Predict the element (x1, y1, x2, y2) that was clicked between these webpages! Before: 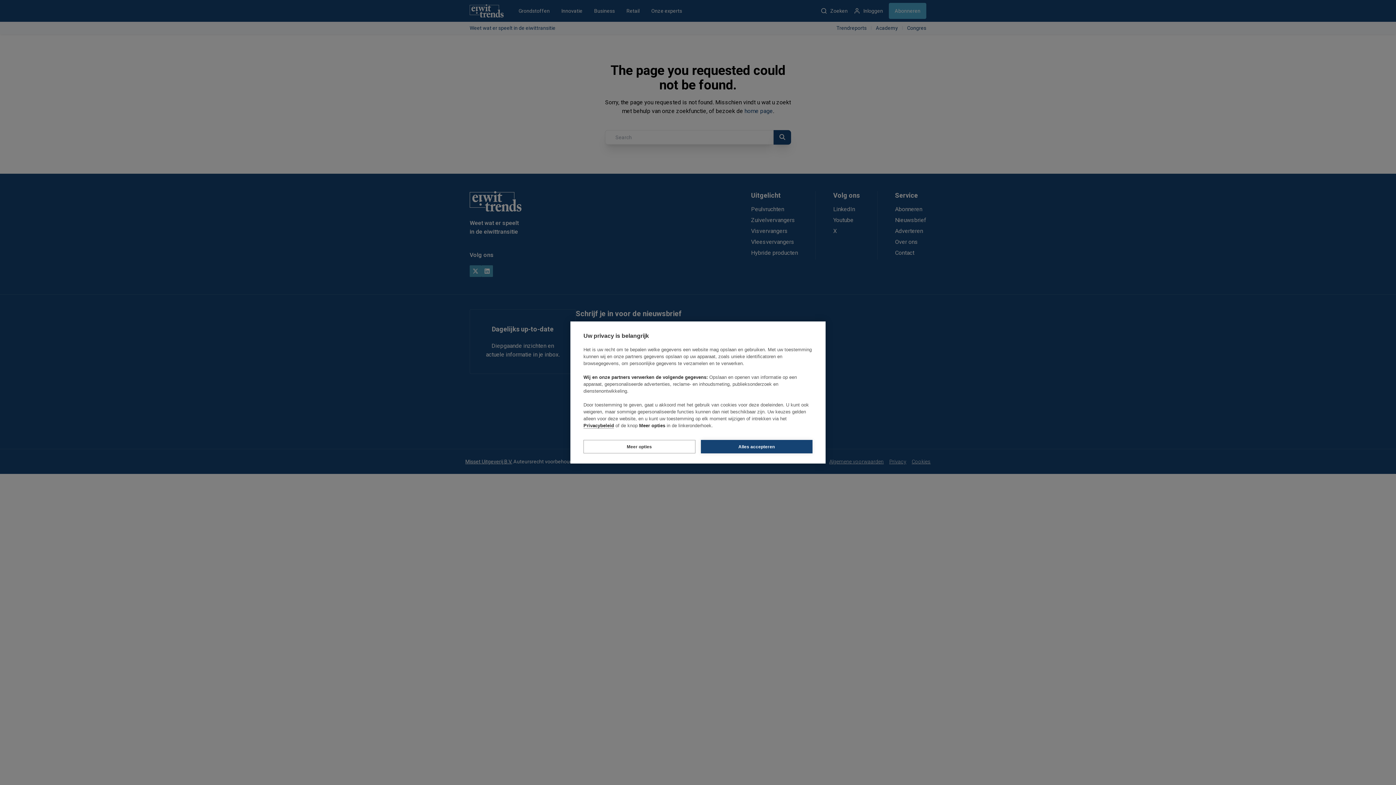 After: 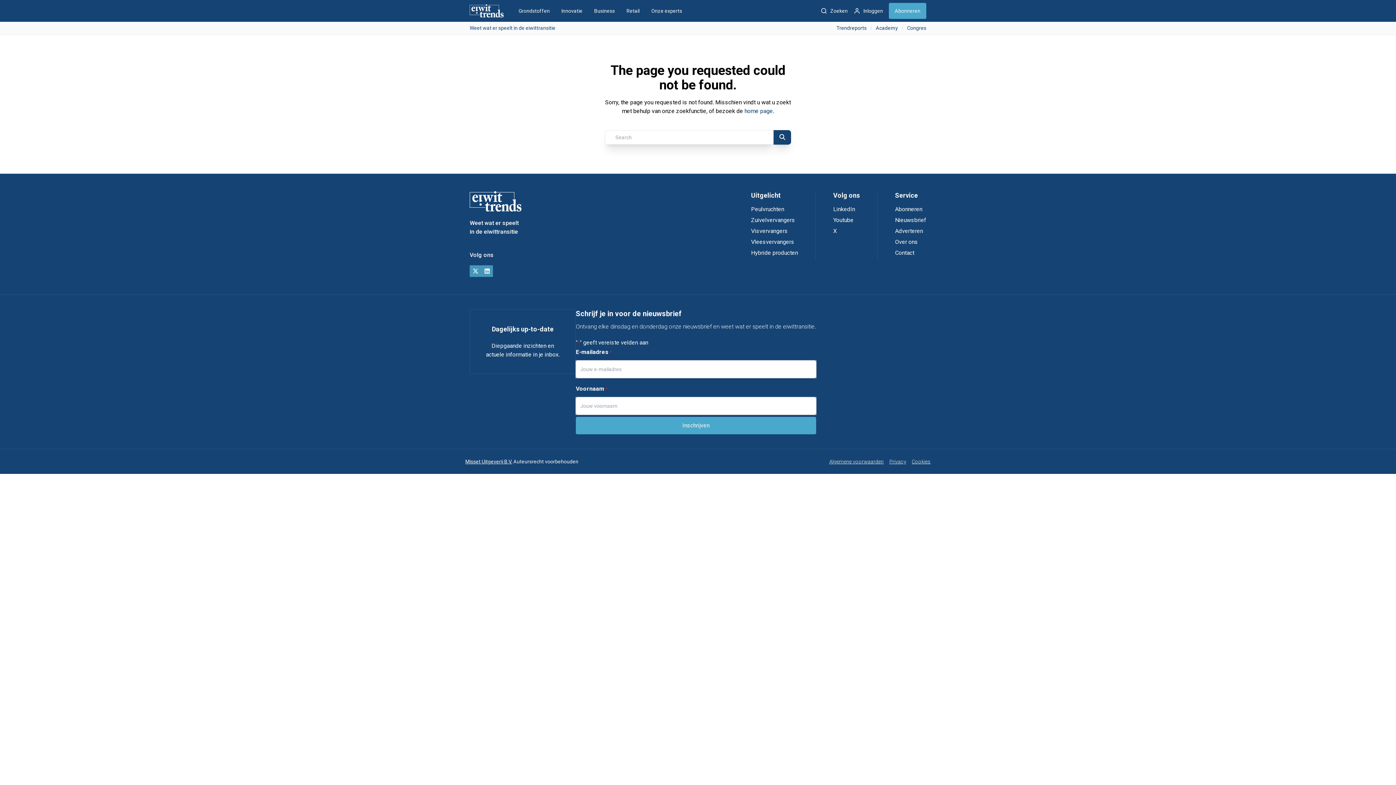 Action: label: Alles accepteren bbox: (700, 440, 812, 453)